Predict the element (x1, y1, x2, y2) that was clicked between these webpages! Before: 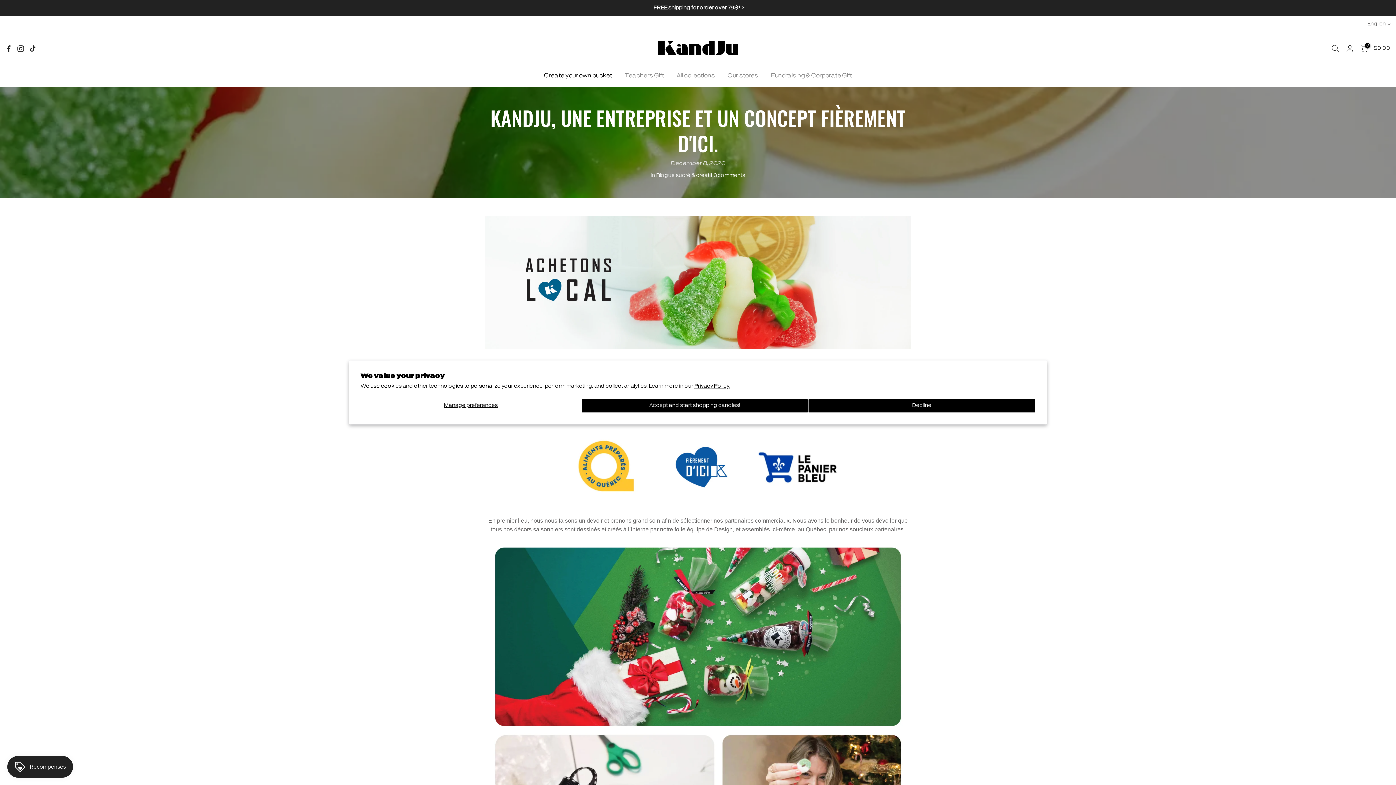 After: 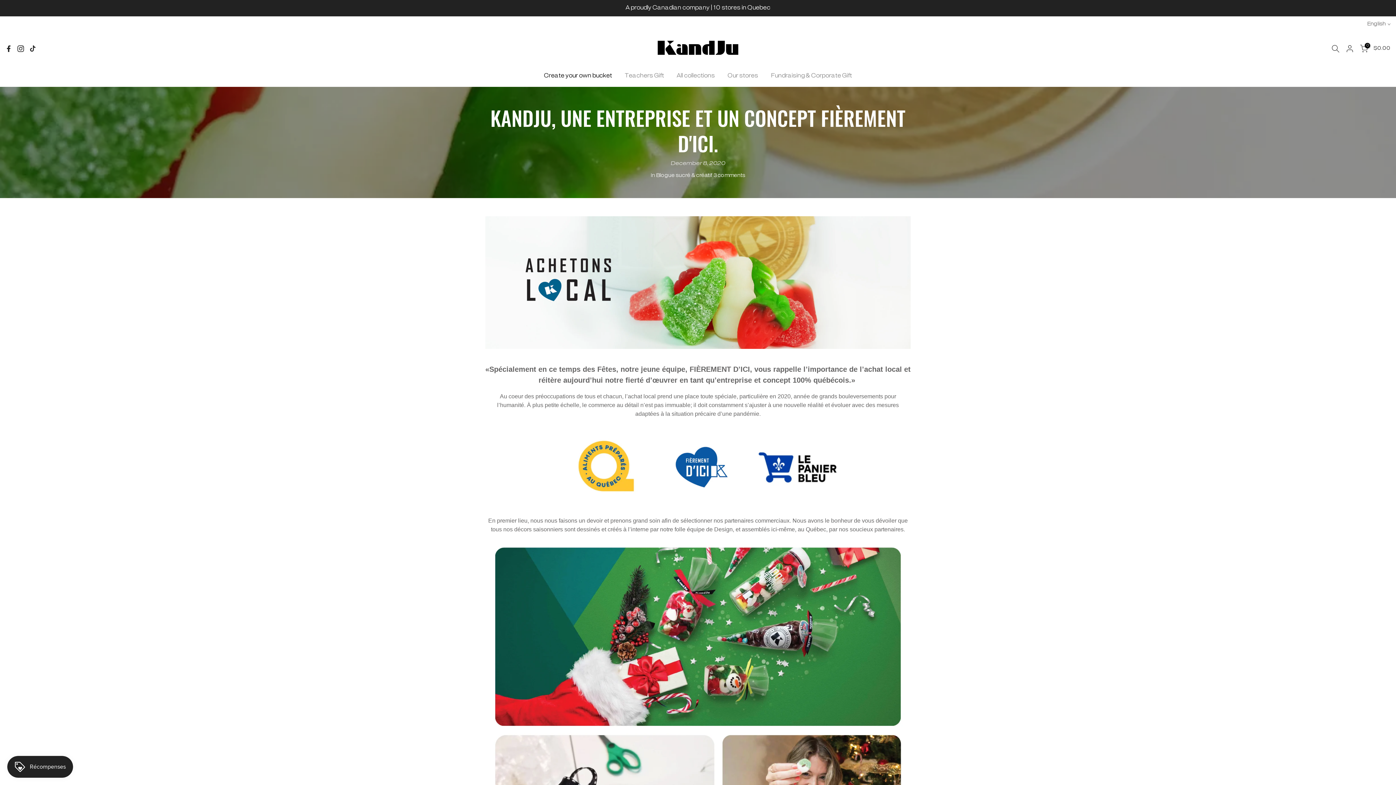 Action: bbox: (808, 399, 1035, 413) label: Decline